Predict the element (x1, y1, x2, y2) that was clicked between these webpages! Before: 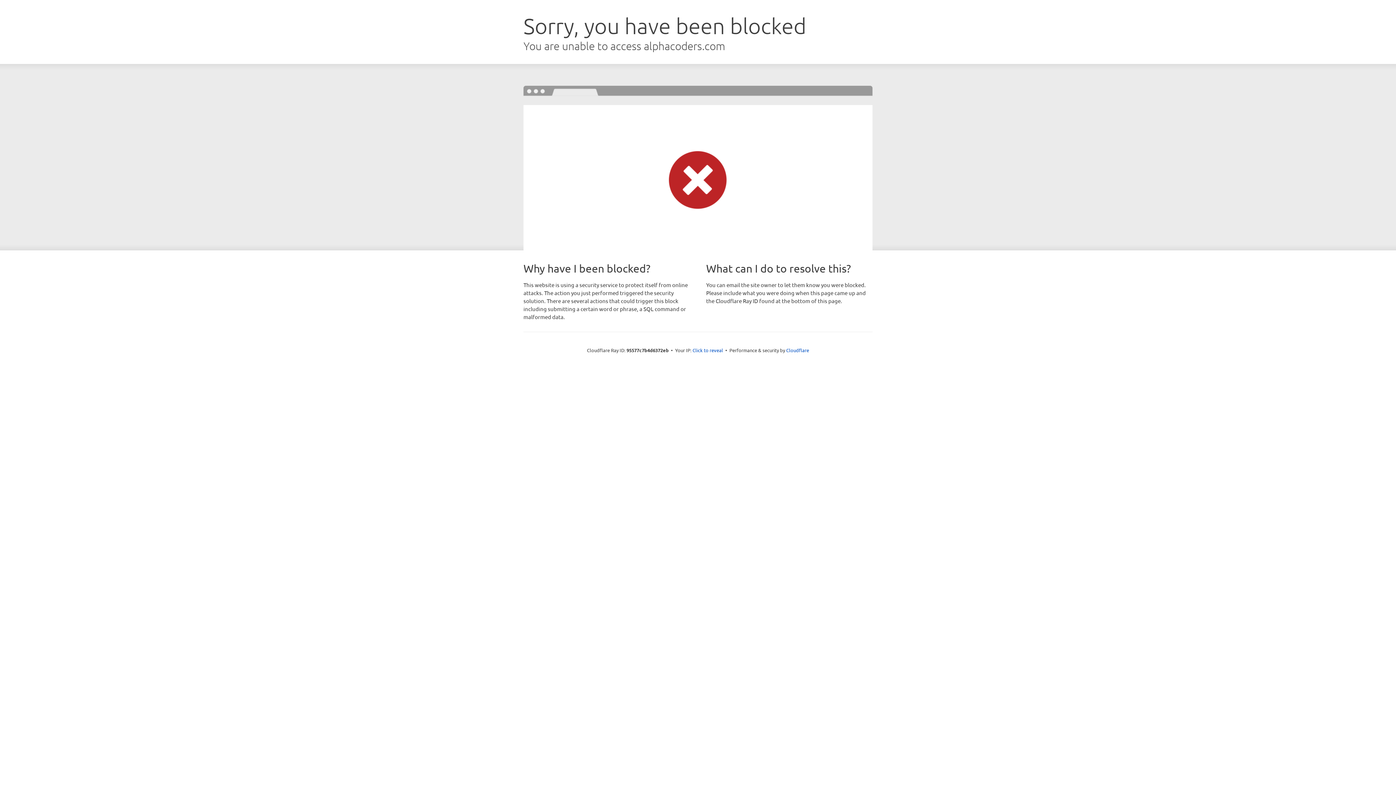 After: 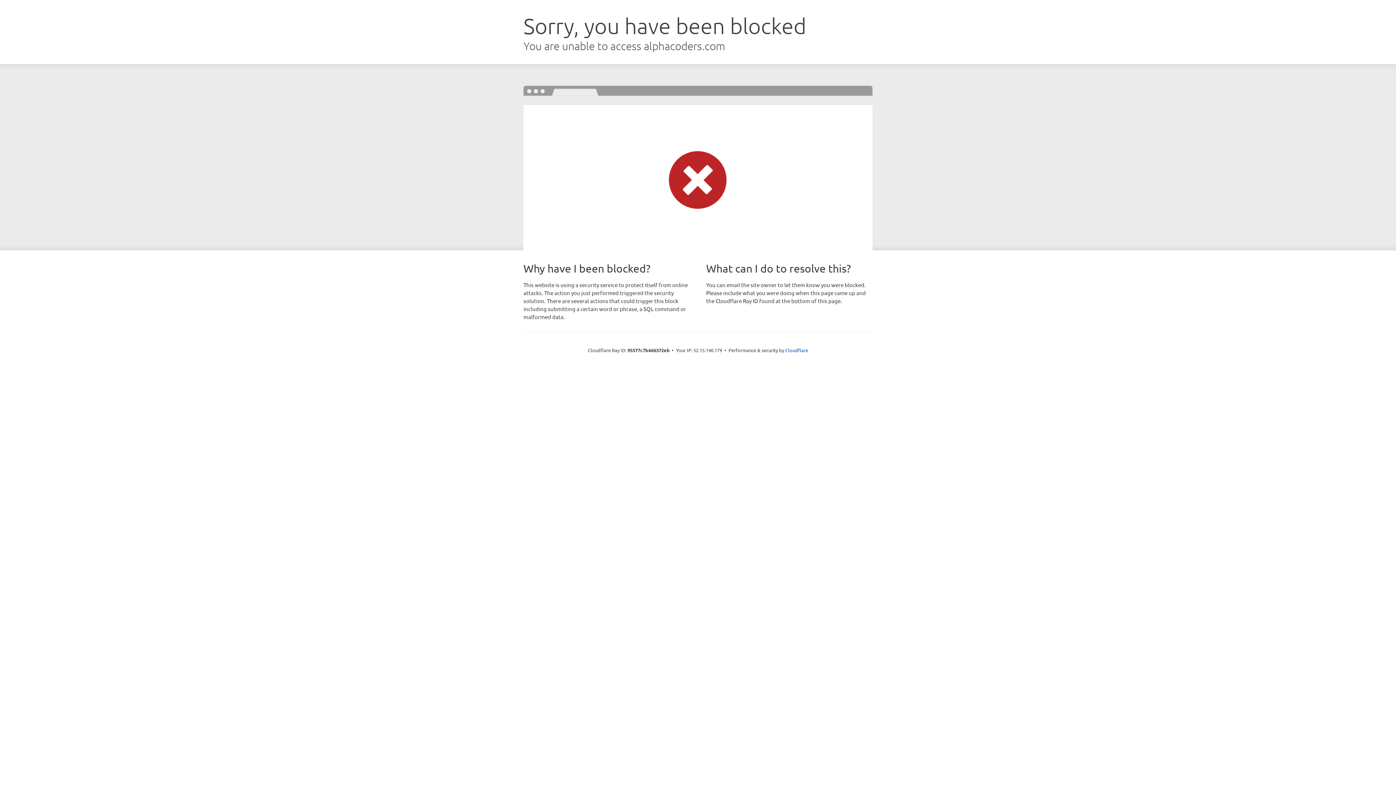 Action: bbox: (692, 346, 723, 353) label: Click to reveal